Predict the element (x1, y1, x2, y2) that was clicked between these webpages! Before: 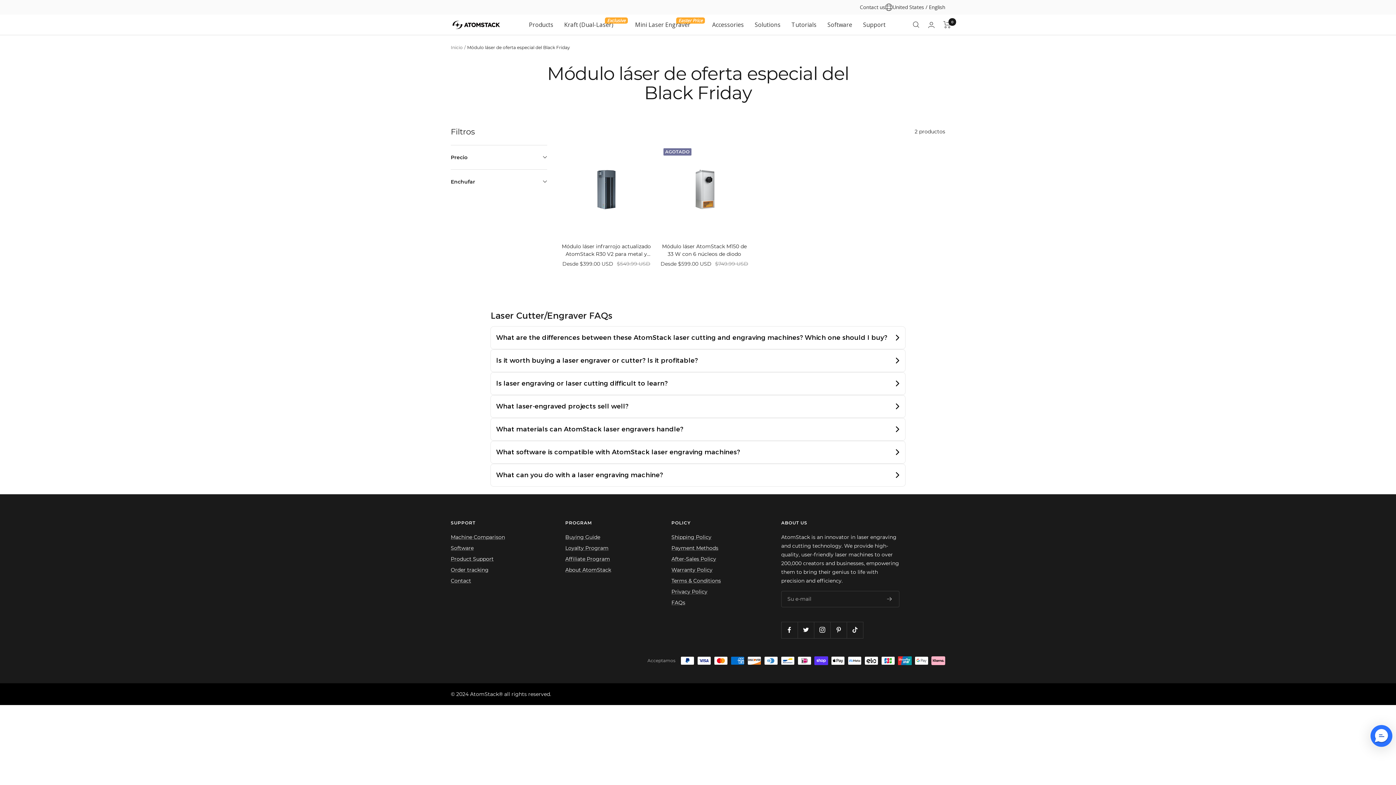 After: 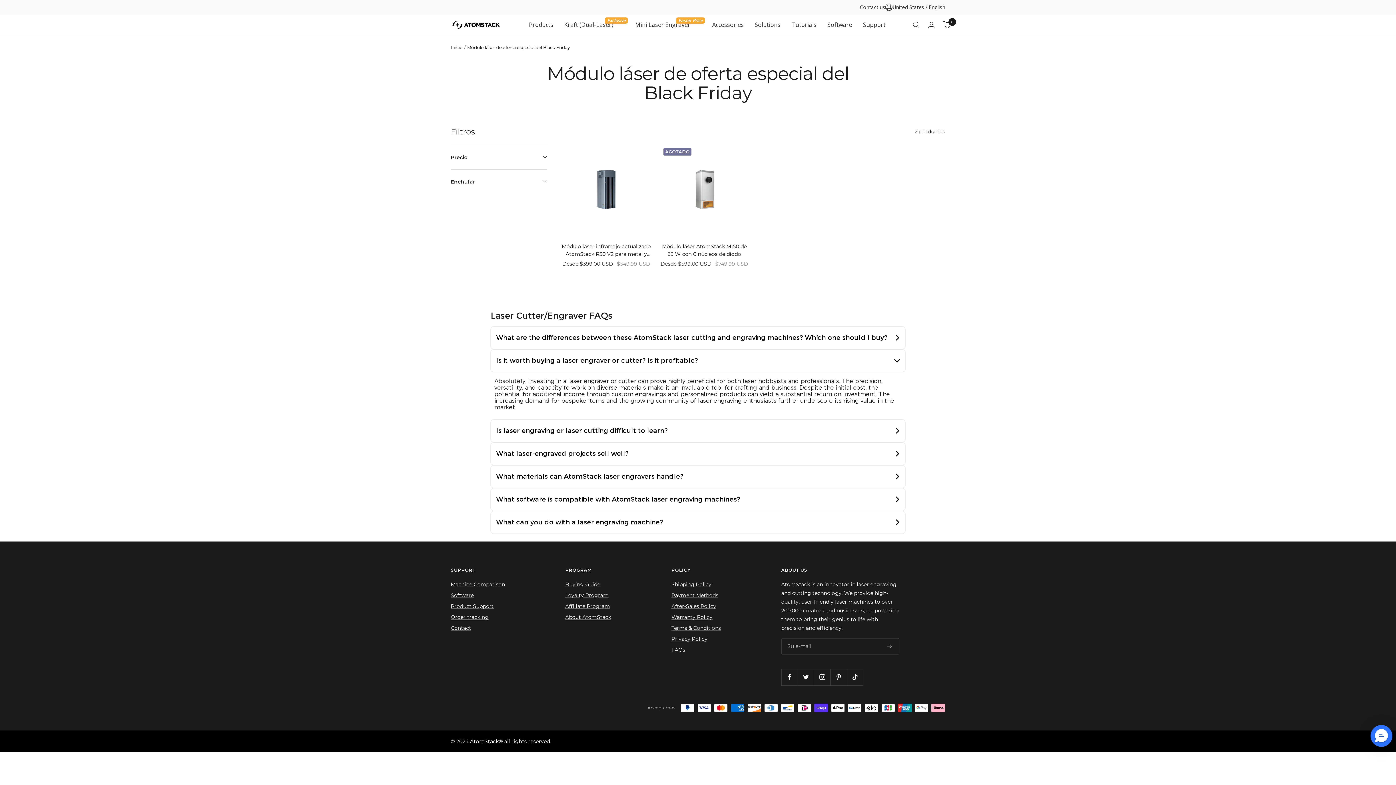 Action: label: ls it worth buying a laser engraver or cutter? ls it profitable? bbox: (490, 349, 905, 371)